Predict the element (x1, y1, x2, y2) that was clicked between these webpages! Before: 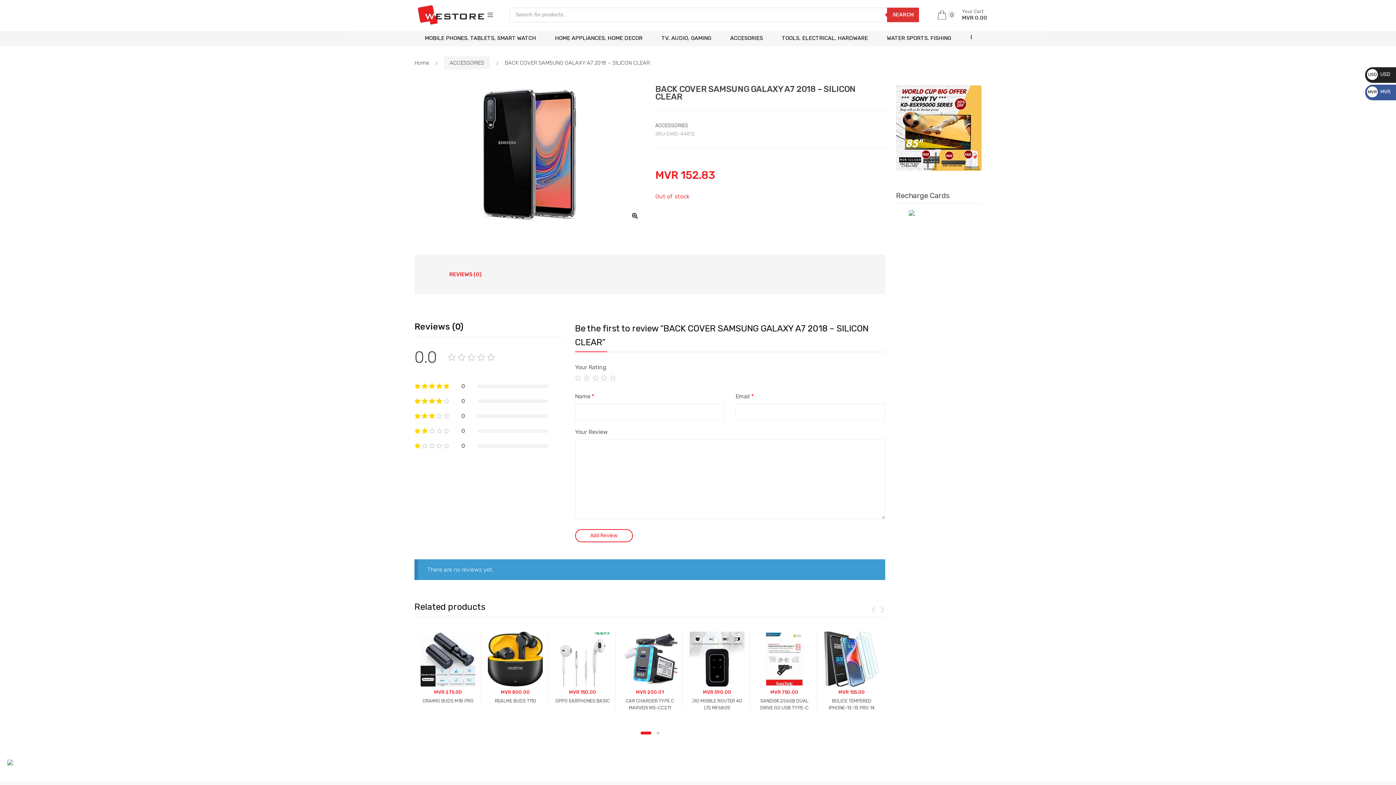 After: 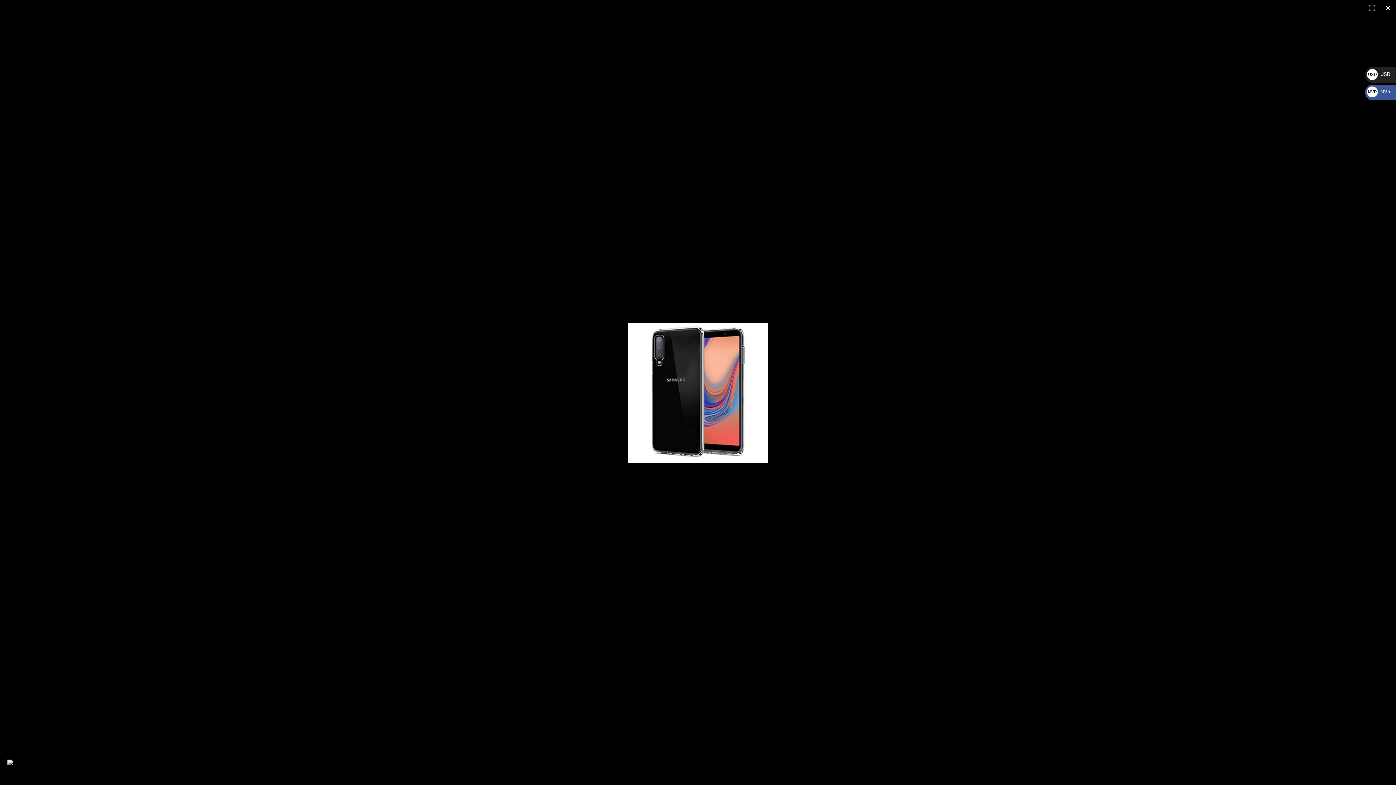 Action: bbox: (414, 85, 644, 225)